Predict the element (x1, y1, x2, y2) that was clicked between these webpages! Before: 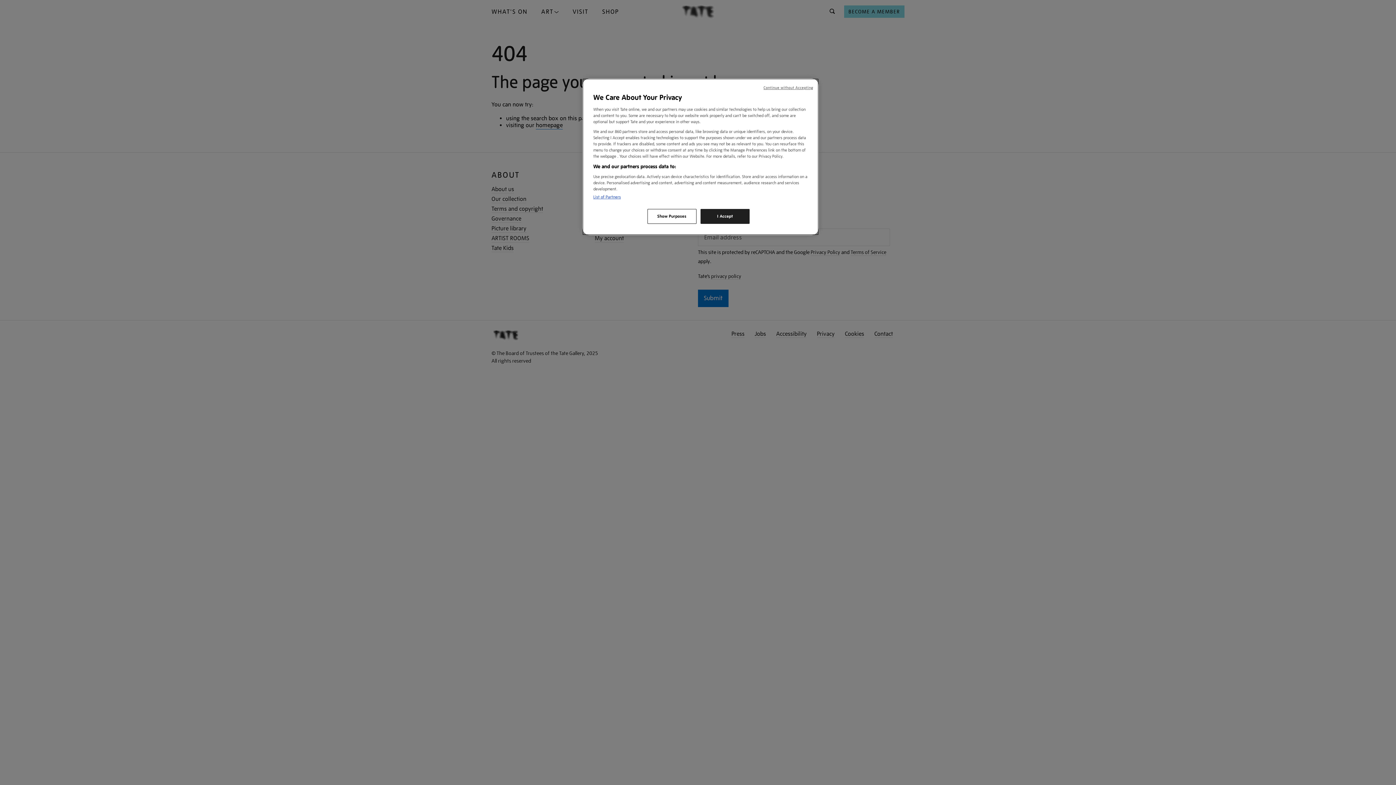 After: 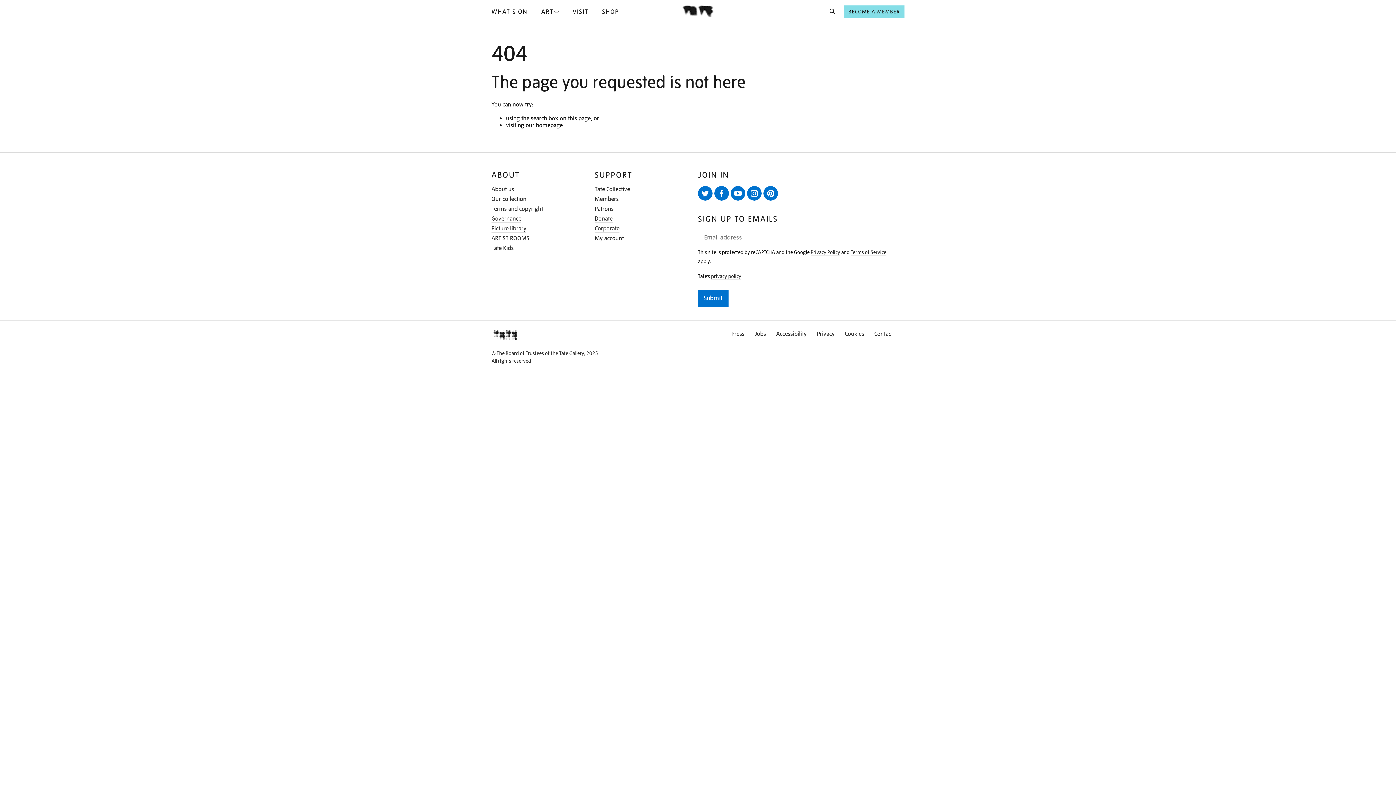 Action: bbox: (700, 209, 749, 224) label: I Accept